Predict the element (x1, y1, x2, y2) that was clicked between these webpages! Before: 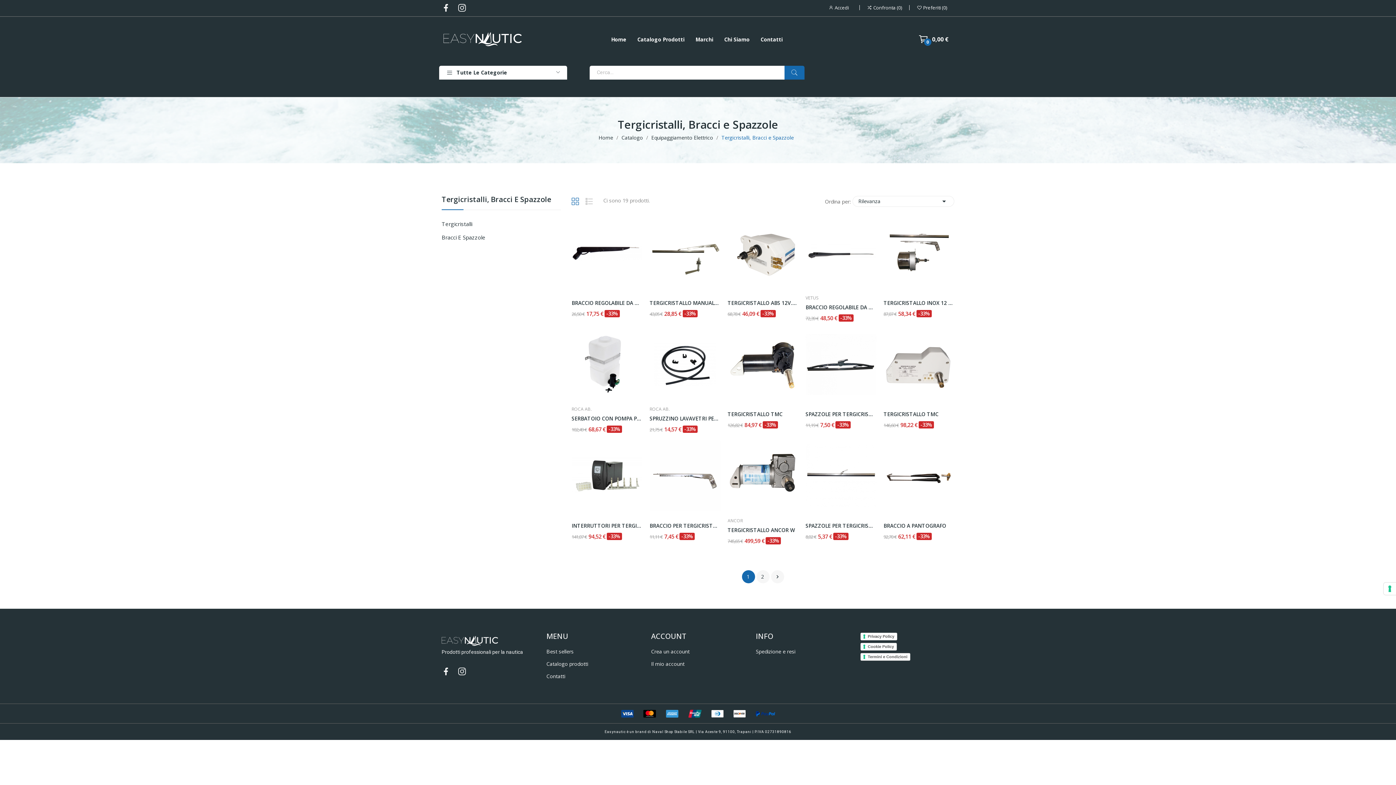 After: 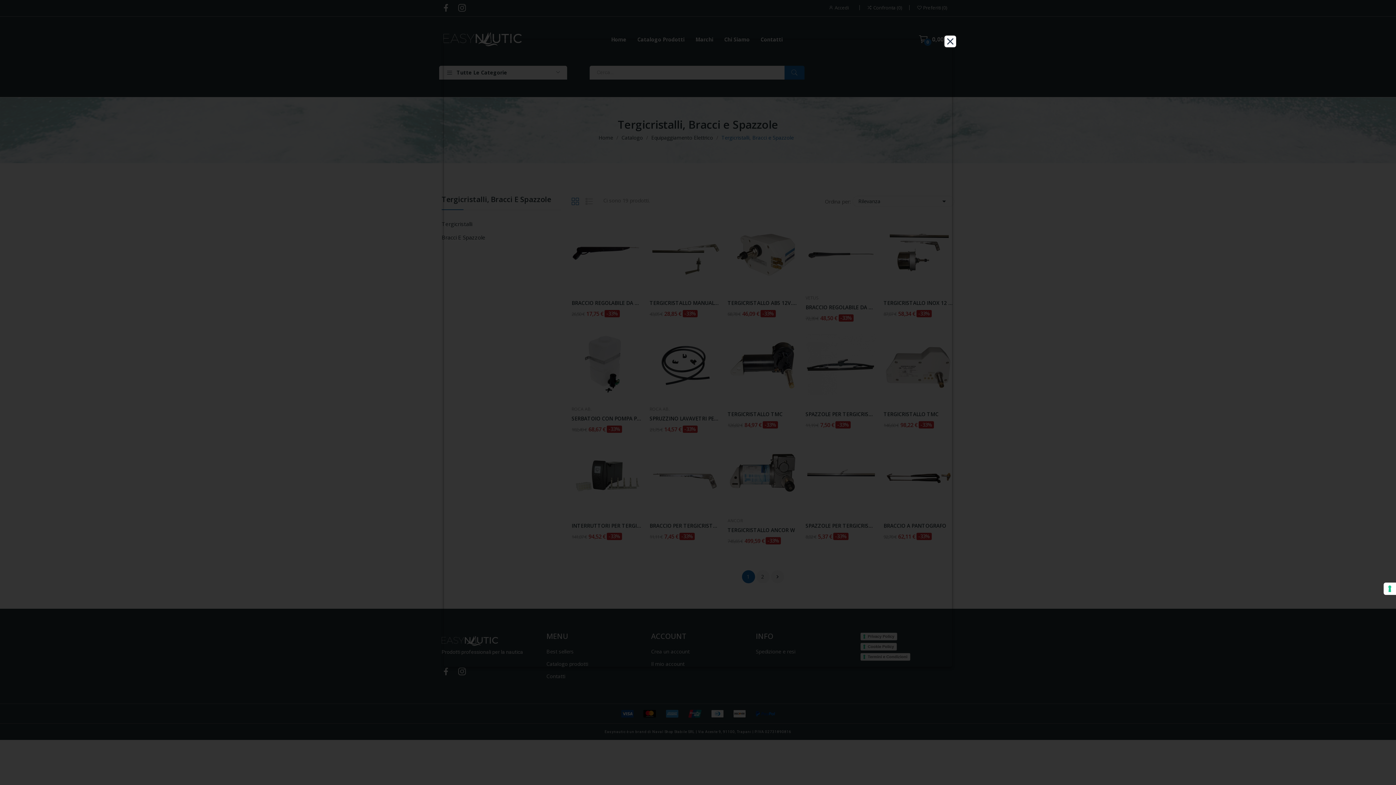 Action: label: Cookie Policy bbox: (860, 643, 897, 650)